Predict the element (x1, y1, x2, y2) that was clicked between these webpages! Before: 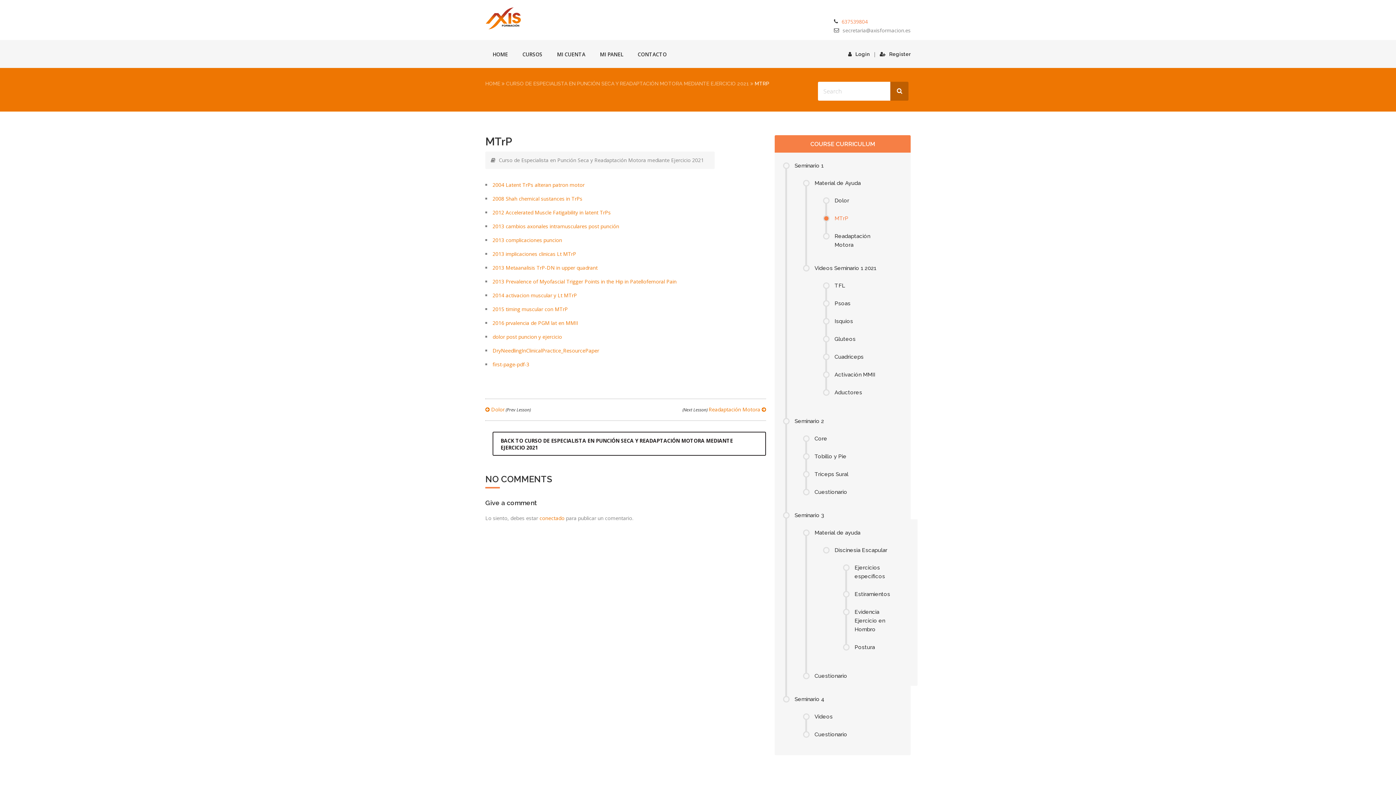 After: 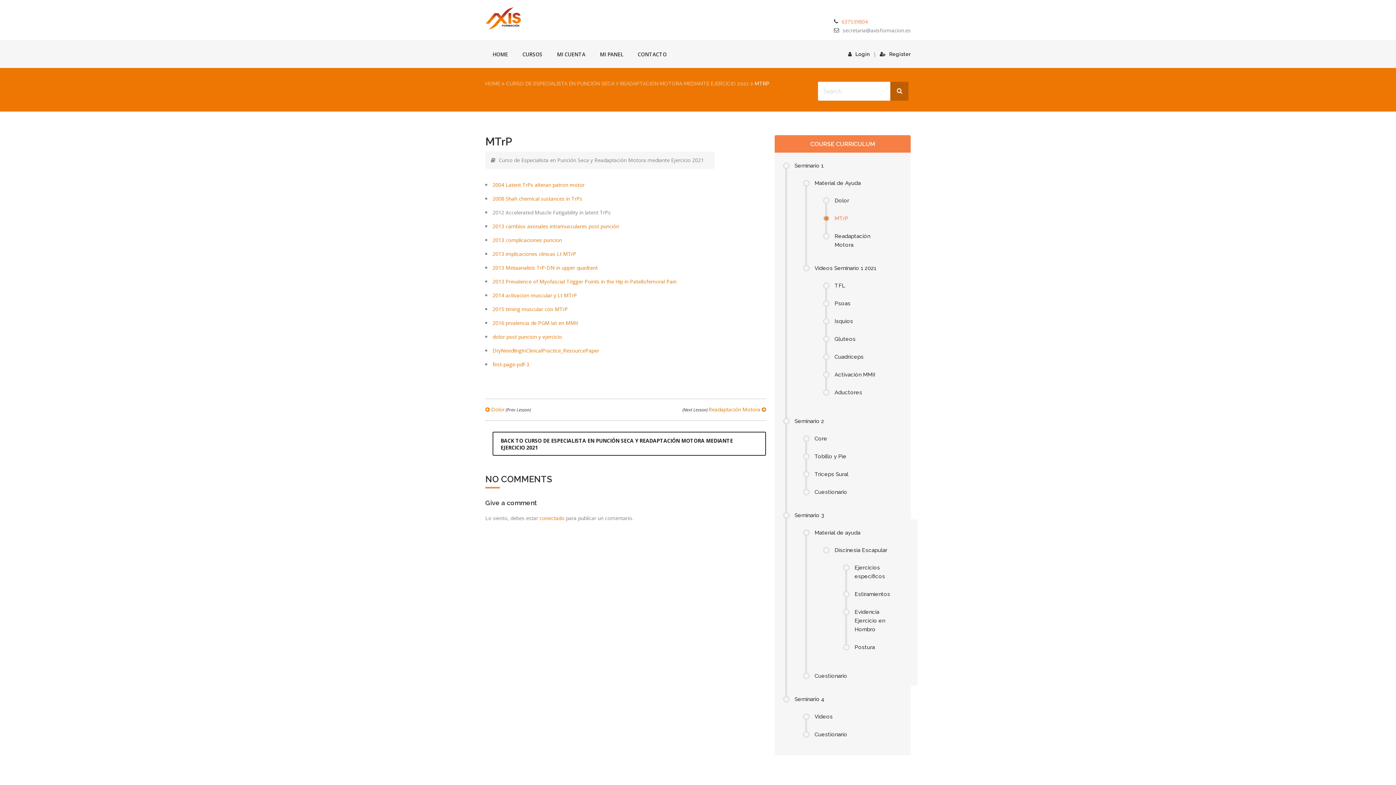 Action: label: 2012 Accelerated Muscle Fatigability in latent TrPs bbox: (492, 209, 610, 216)